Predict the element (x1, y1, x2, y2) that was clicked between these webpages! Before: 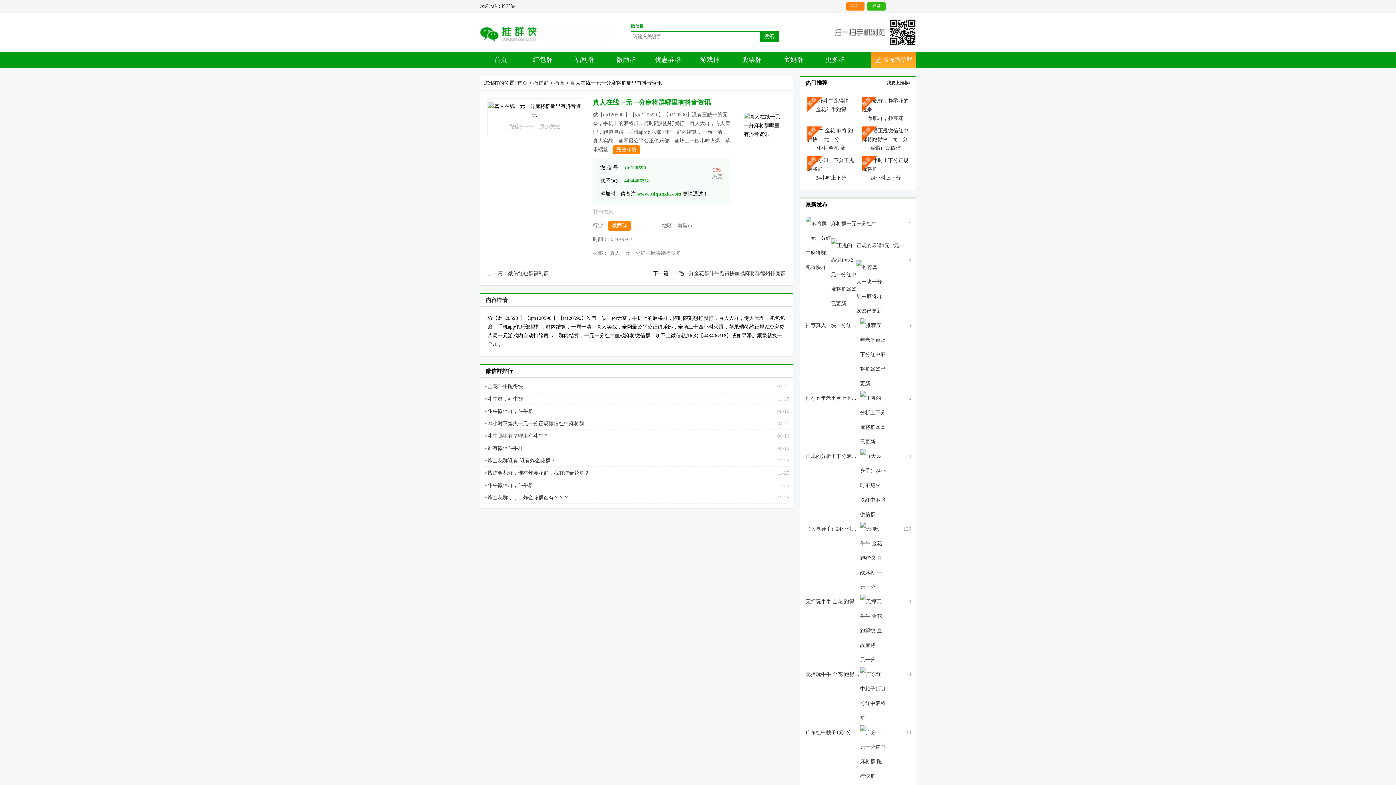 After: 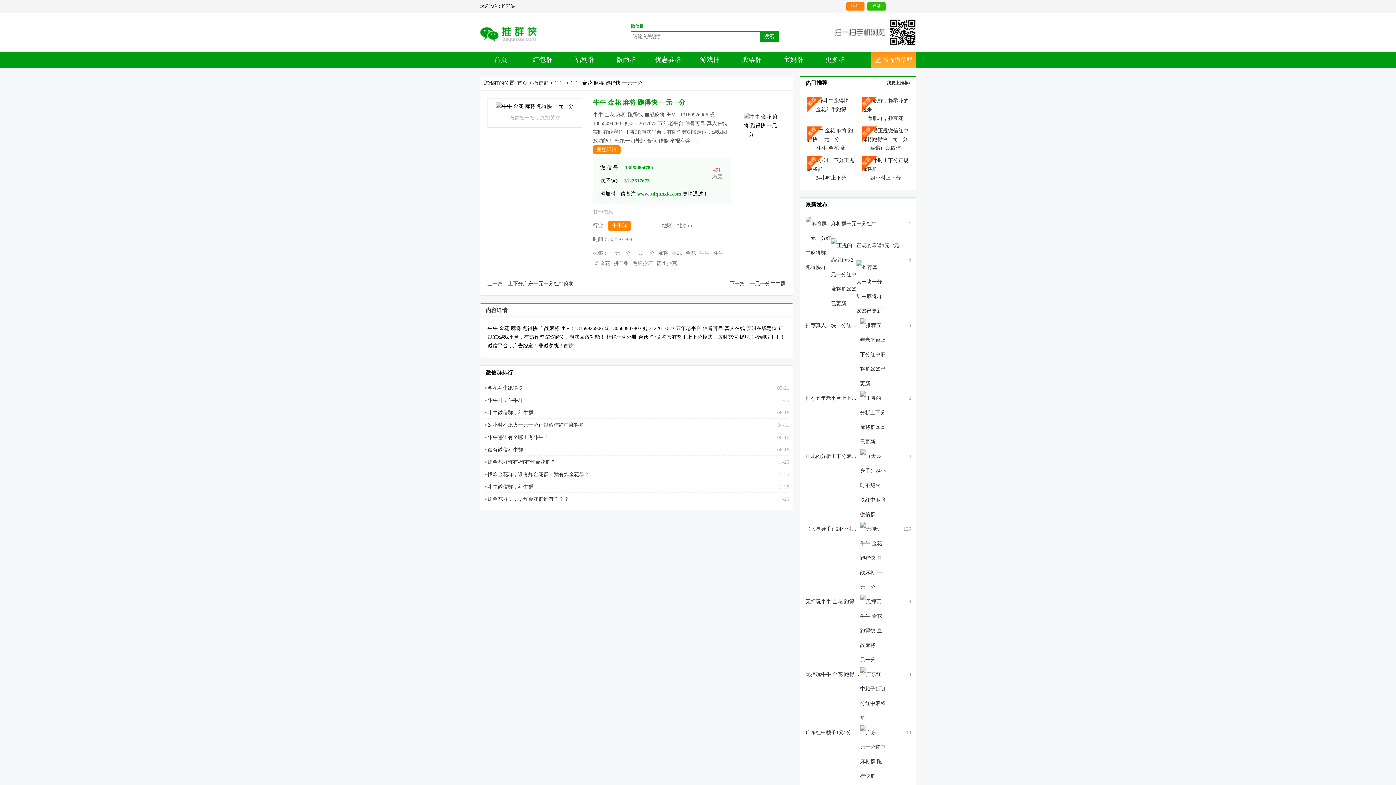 Action: bbox: (807, 132, 854, 137)